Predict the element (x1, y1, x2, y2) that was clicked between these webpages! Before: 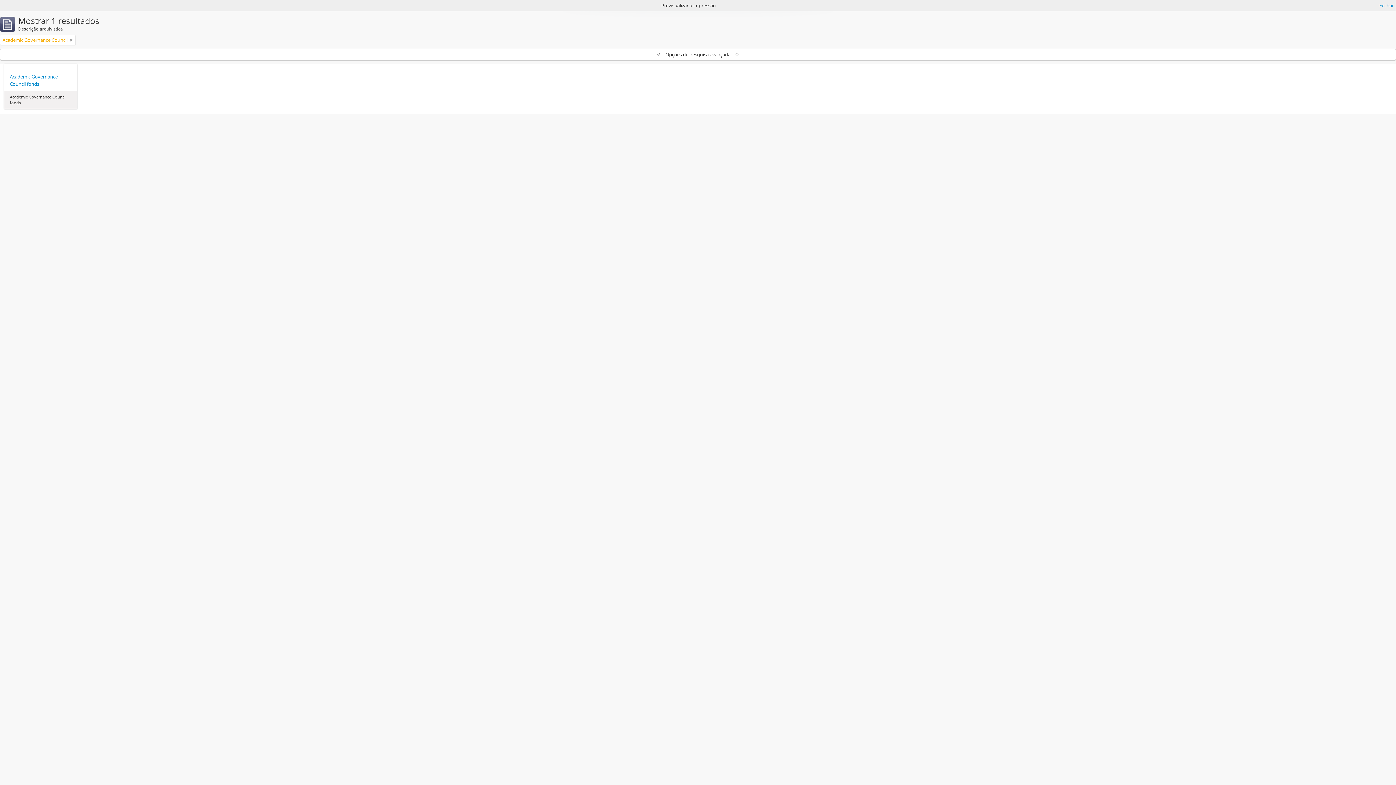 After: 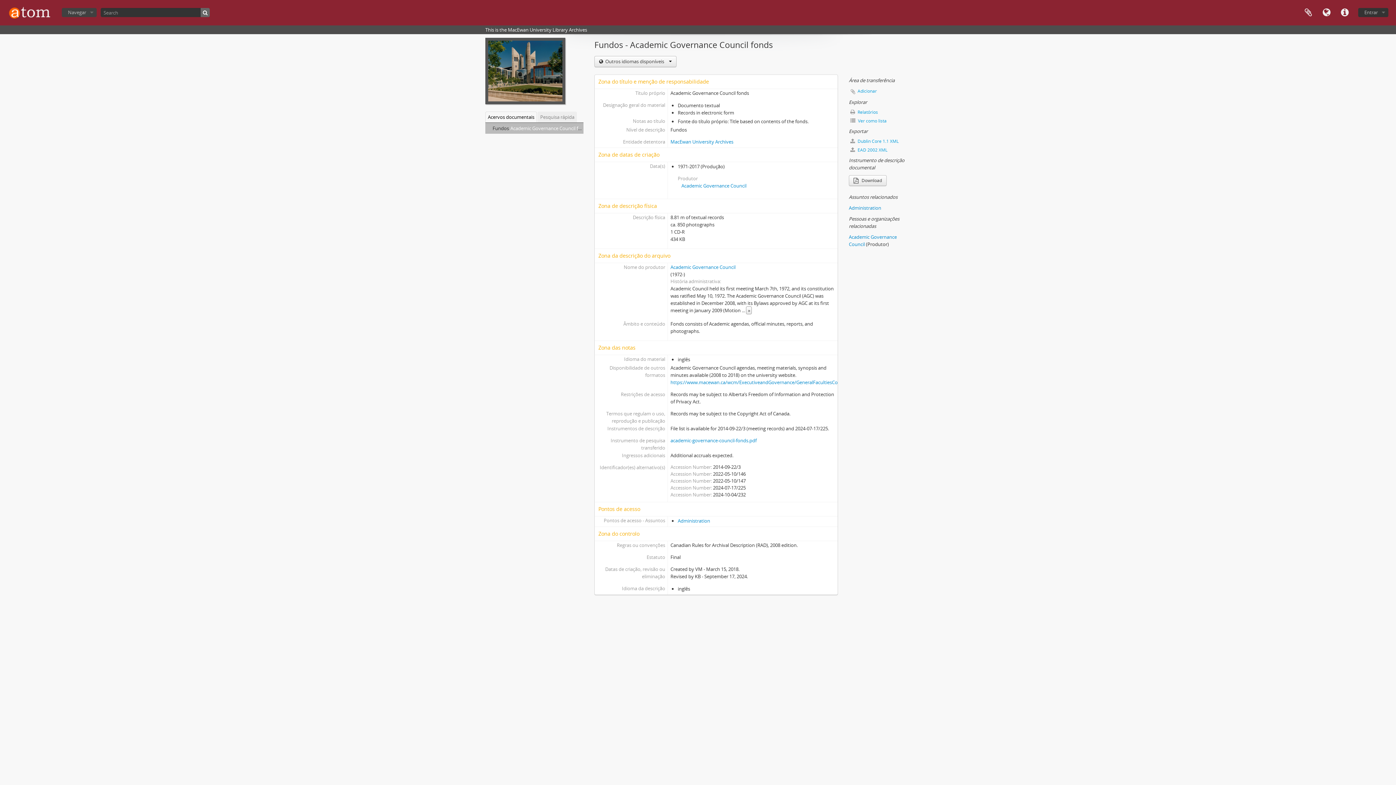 Action: label: Academic Governance Council fonds bbox: (9, 73, 71, 87)